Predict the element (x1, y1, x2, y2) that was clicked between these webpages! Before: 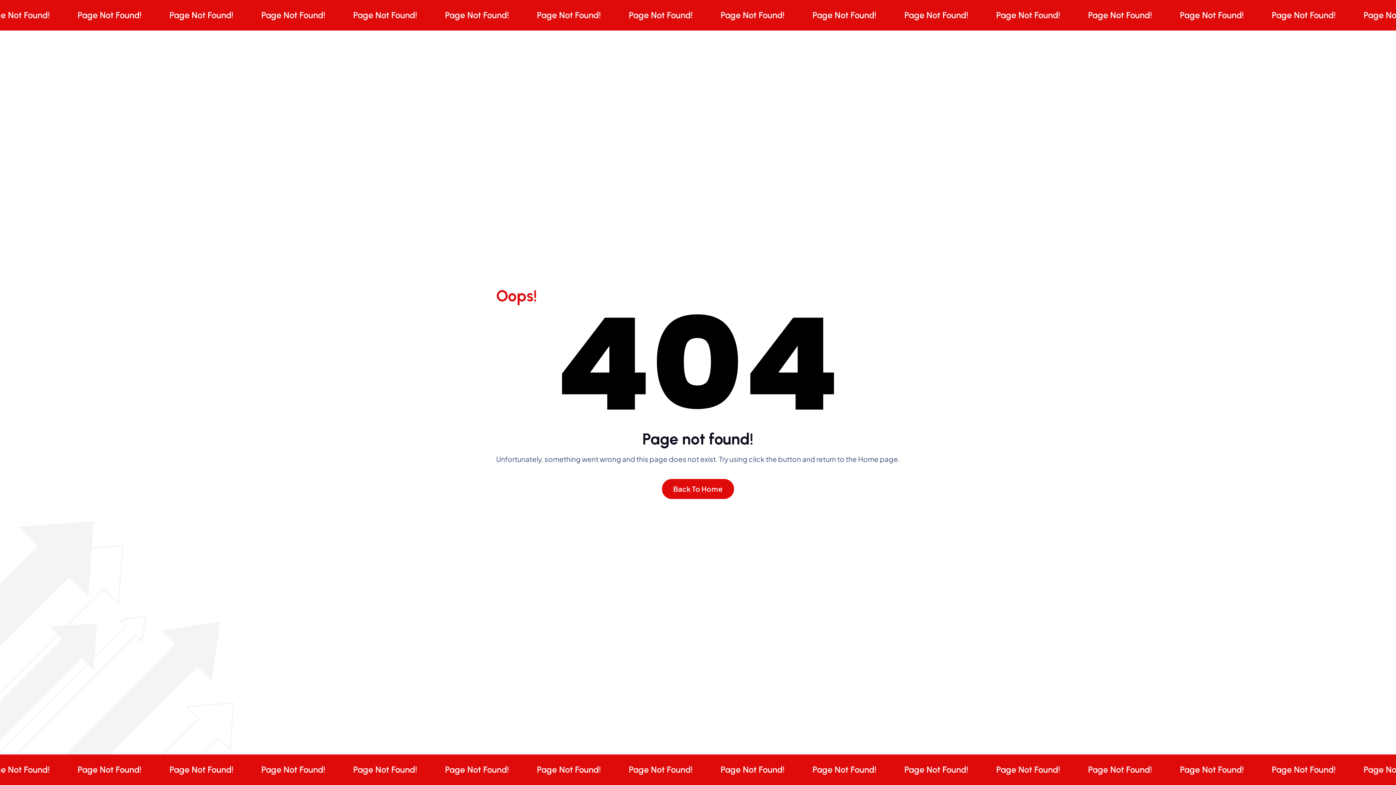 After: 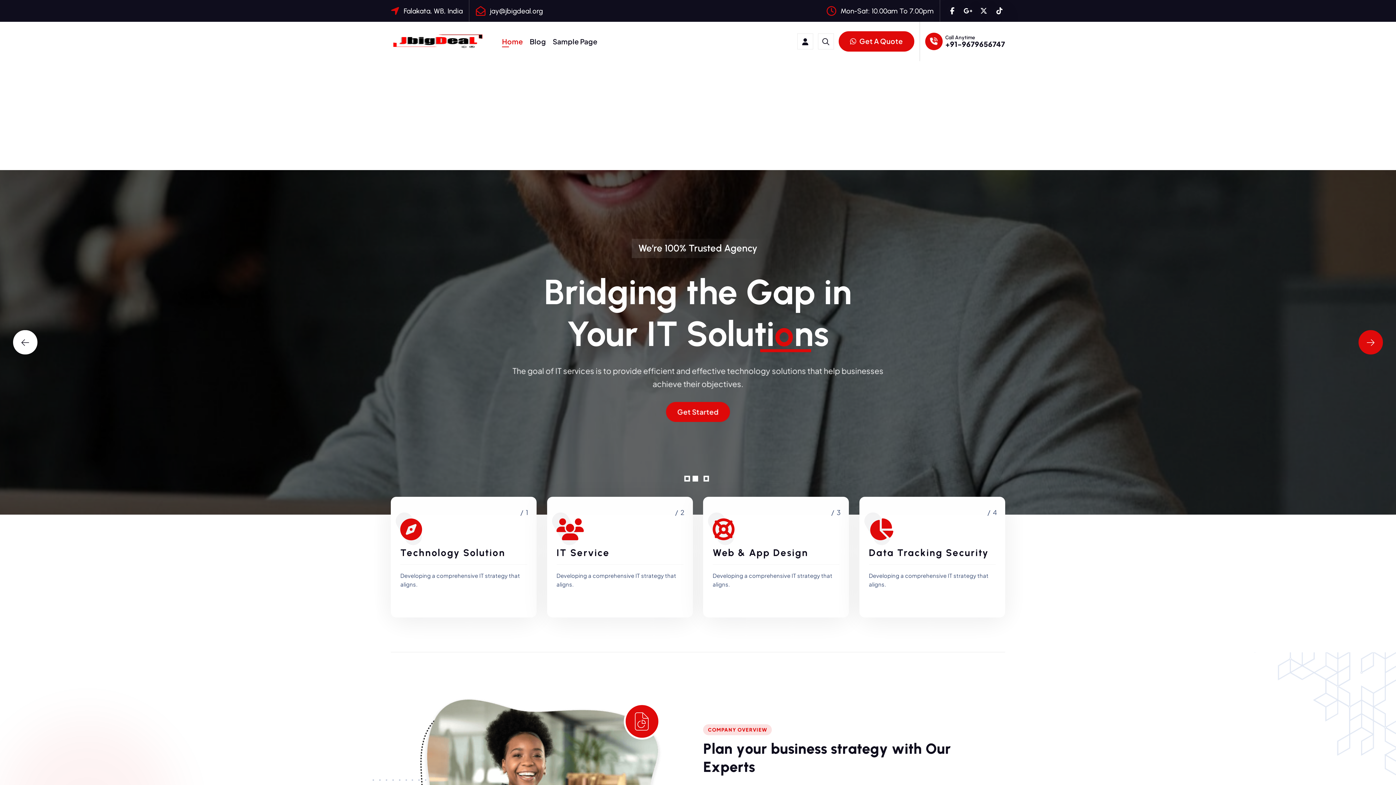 Action: bbox: (662, 479, 734, 499) label: Back To Home